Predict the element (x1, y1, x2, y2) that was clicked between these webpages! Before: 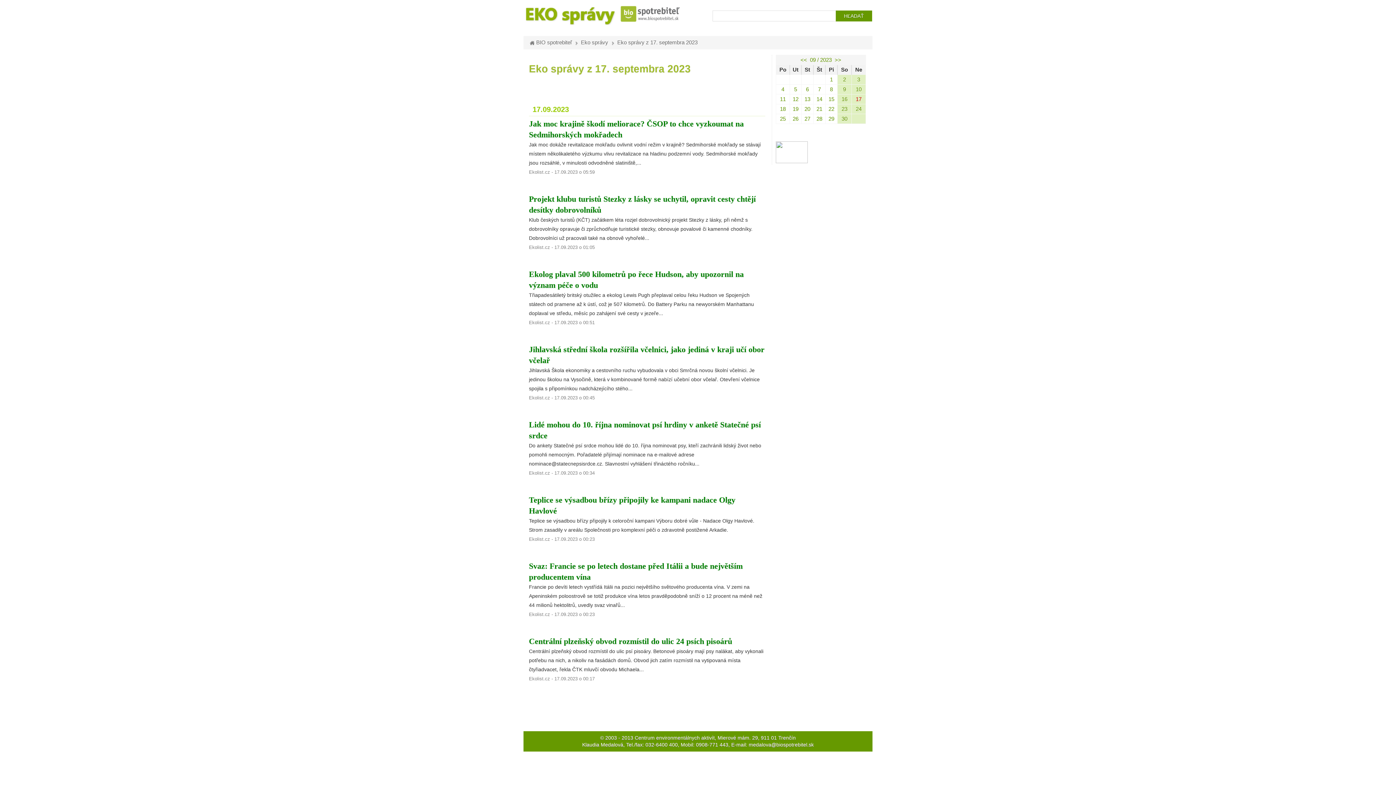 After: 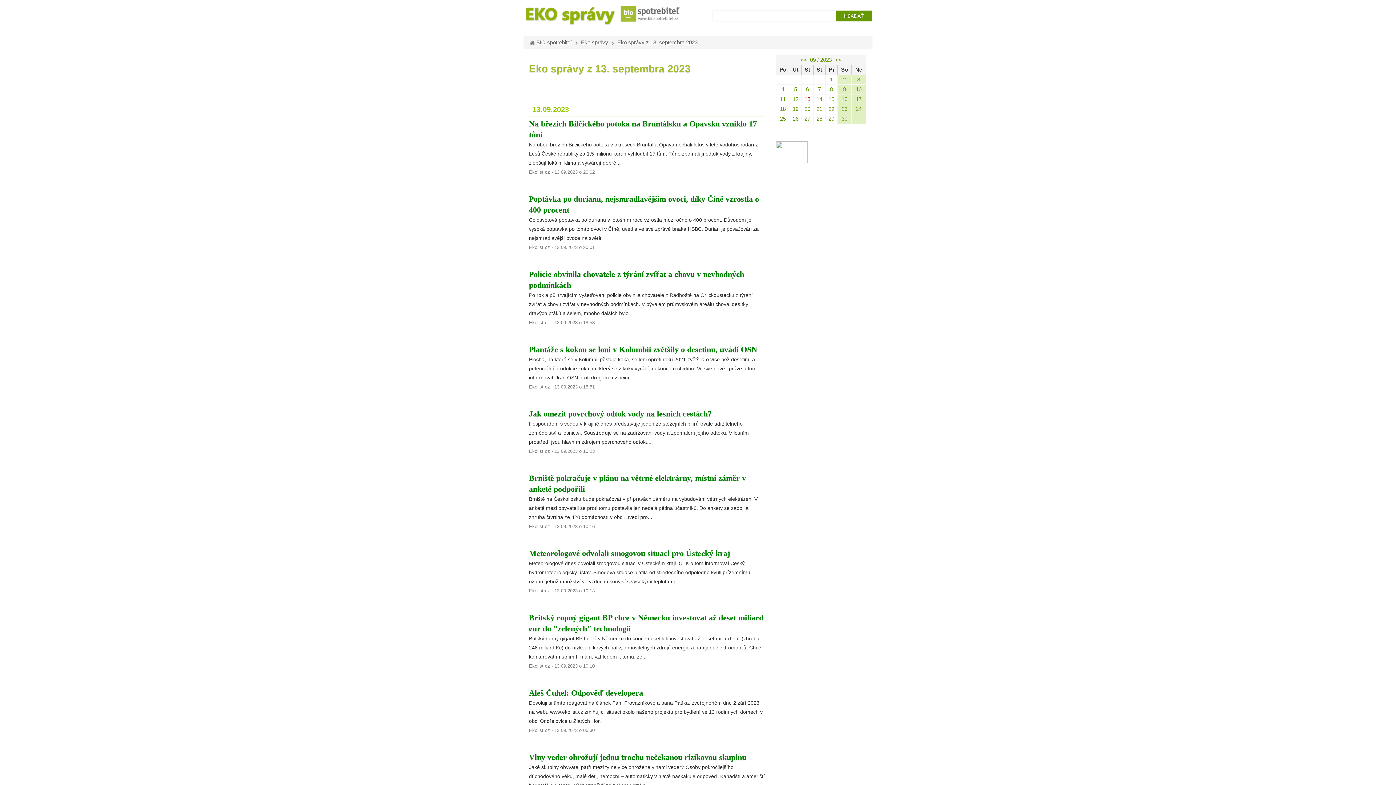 Action: bbox: (804, 96, 810, 102) label: 13